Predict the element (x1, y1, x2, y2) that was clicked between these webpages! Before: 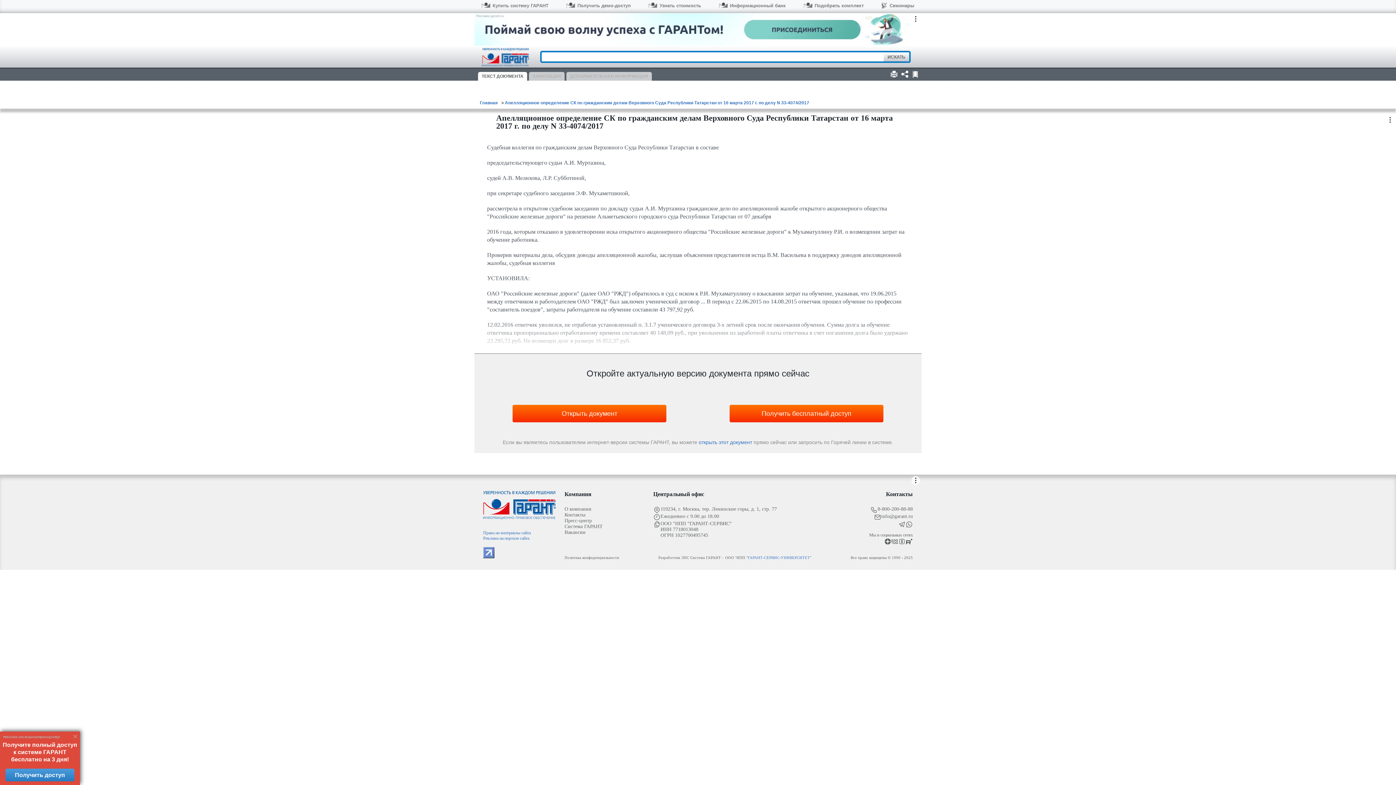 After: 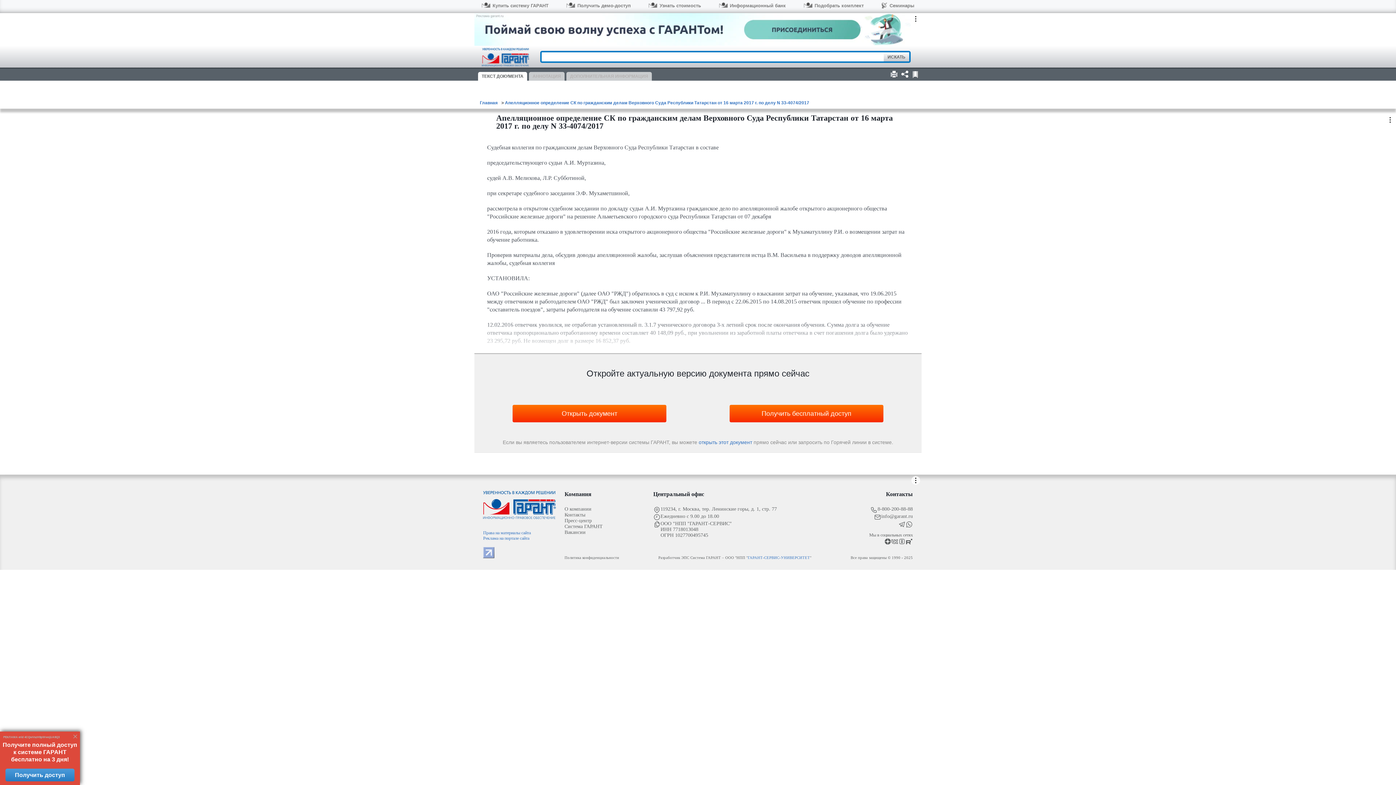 Action: bbox: (483, 554, 494, 559)